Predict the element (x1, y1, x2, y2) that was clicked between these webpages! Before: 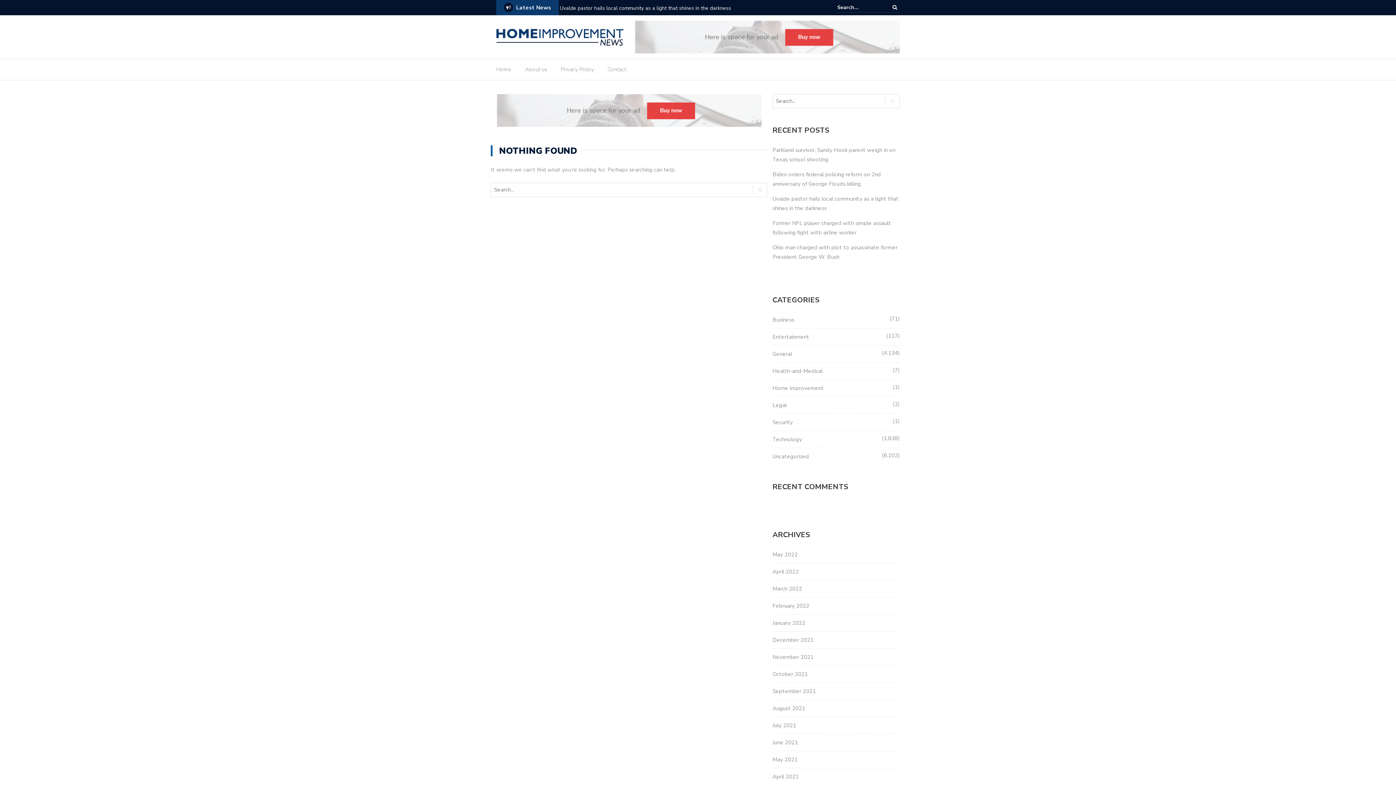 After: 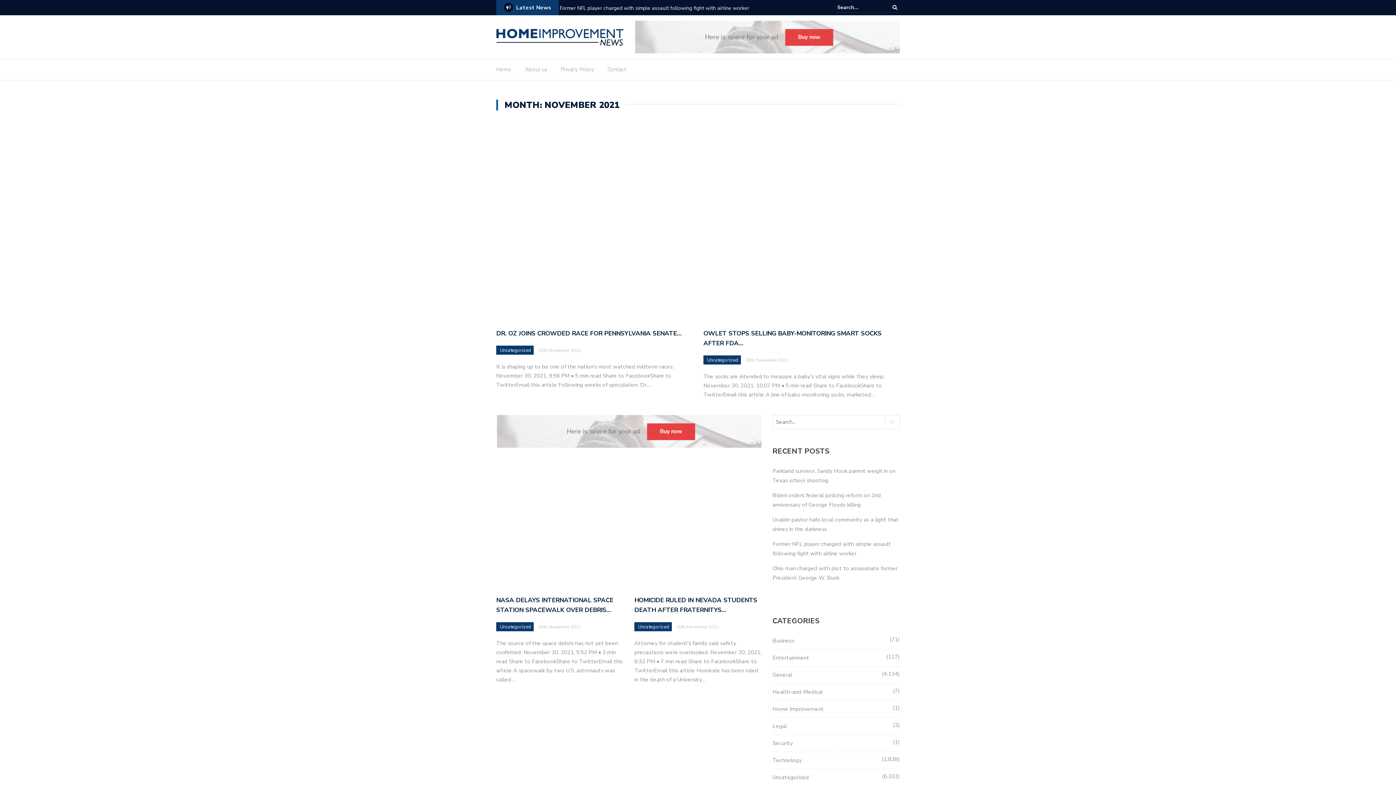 Action: bbox: (772, 653, 813, 661) label: November 2021